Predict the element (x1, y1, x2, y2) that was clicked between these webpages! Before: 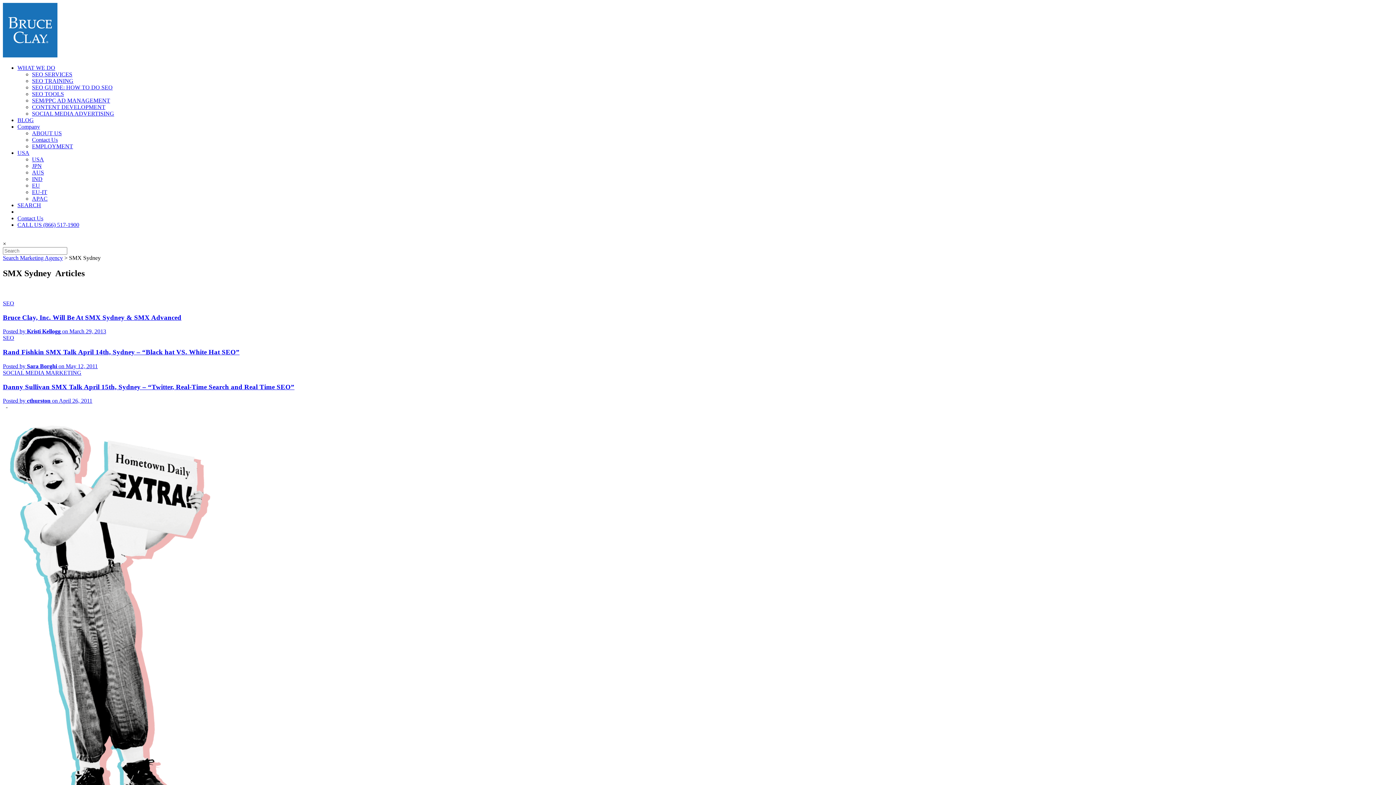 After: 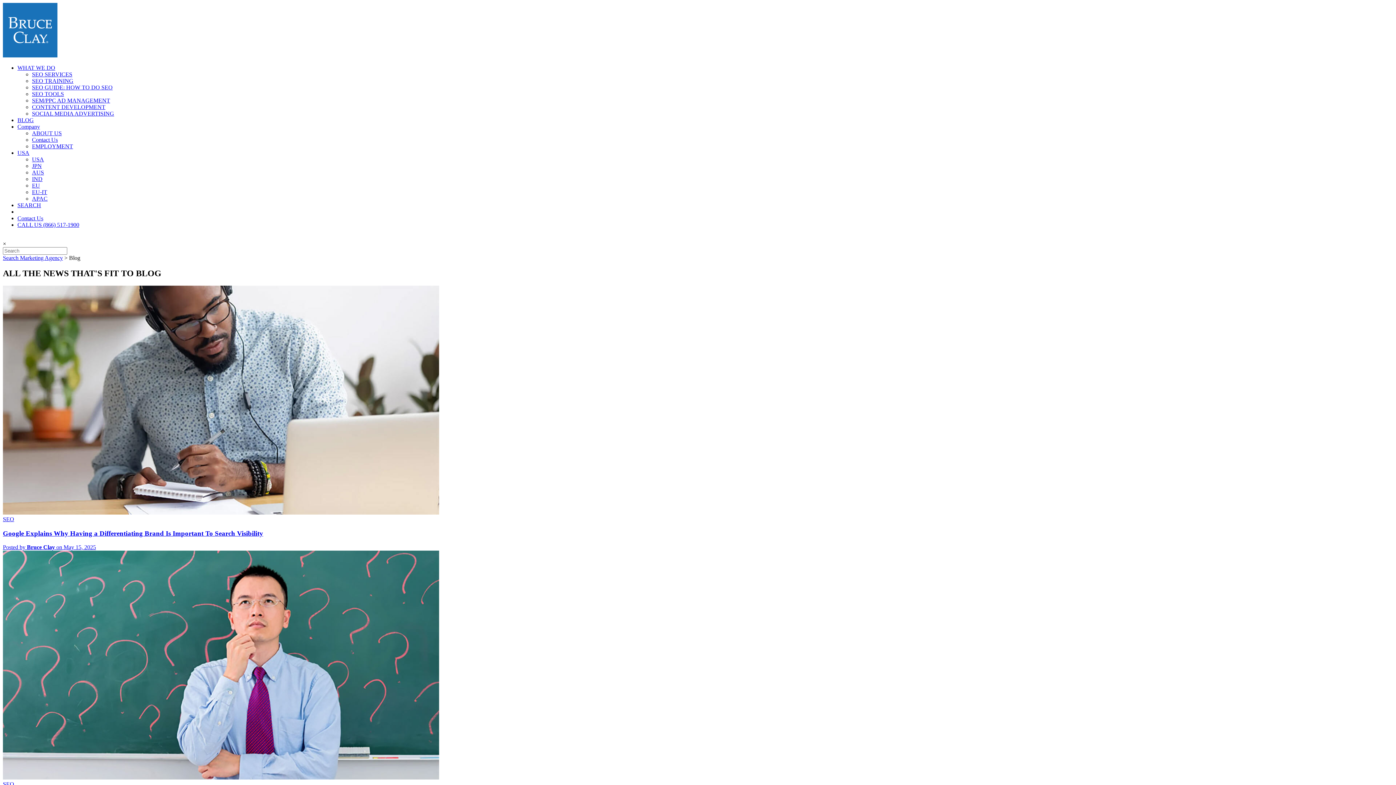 Action: bbox: (17, 117, 33, 123) label: BLOG